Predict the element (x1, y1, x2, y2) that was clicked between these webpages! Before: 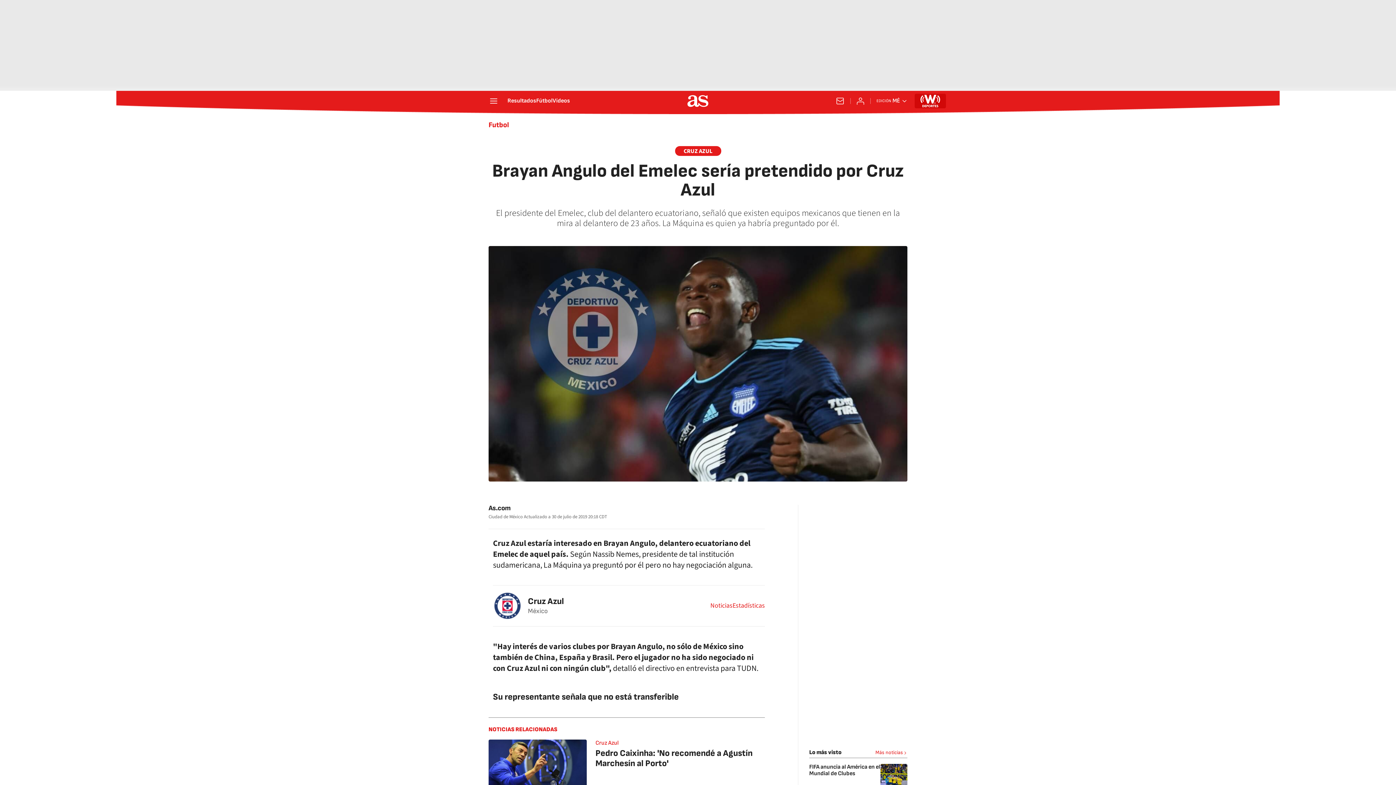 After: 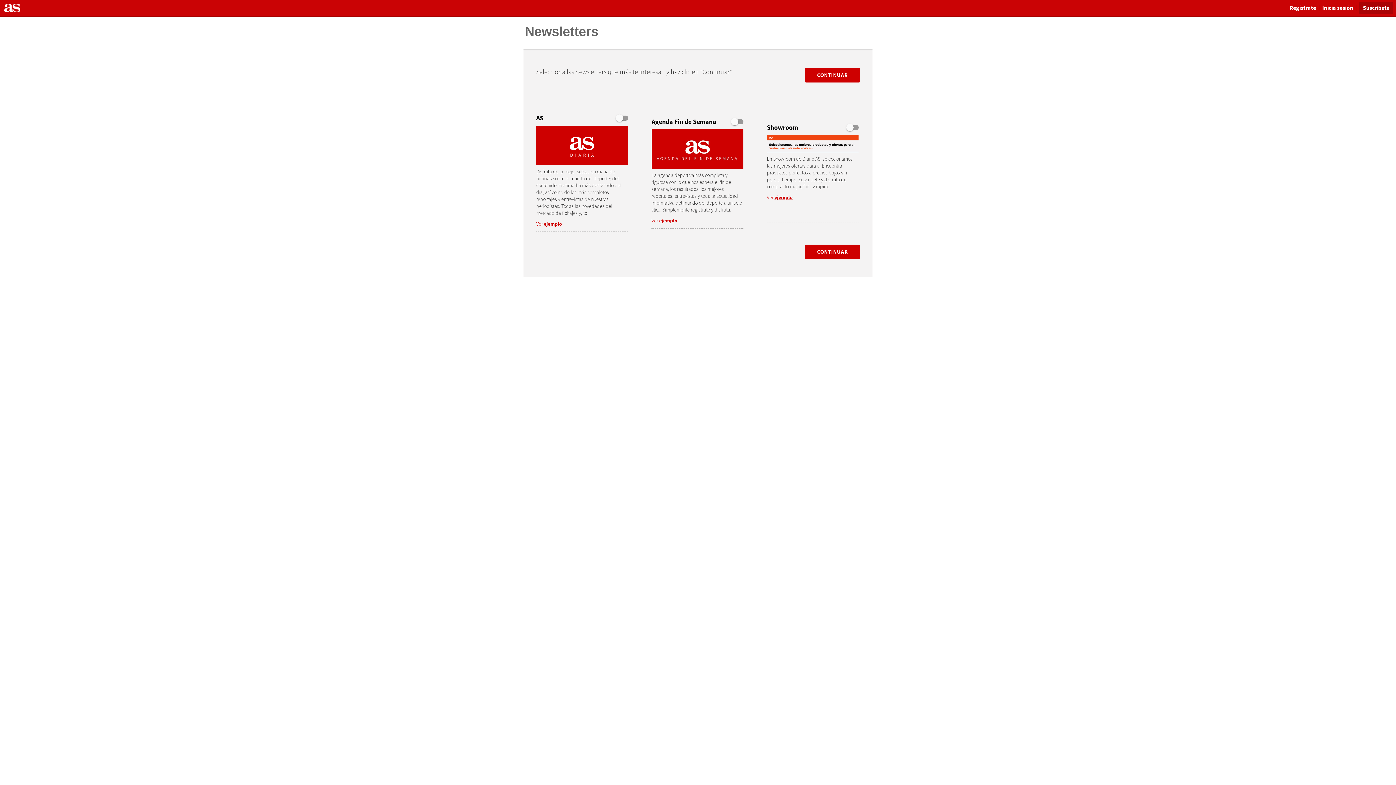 Action: bbox: (836, 96, 844, 105) label: Newsletter